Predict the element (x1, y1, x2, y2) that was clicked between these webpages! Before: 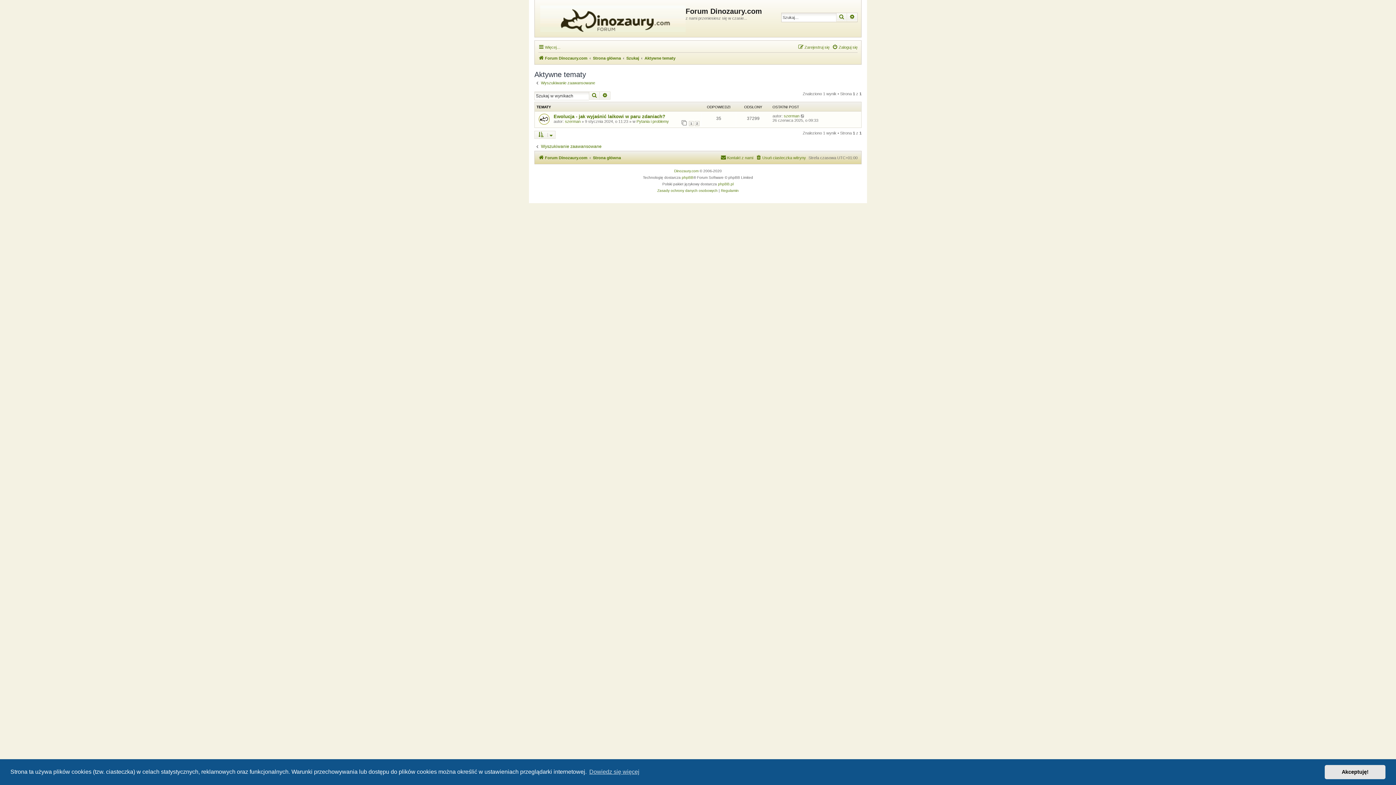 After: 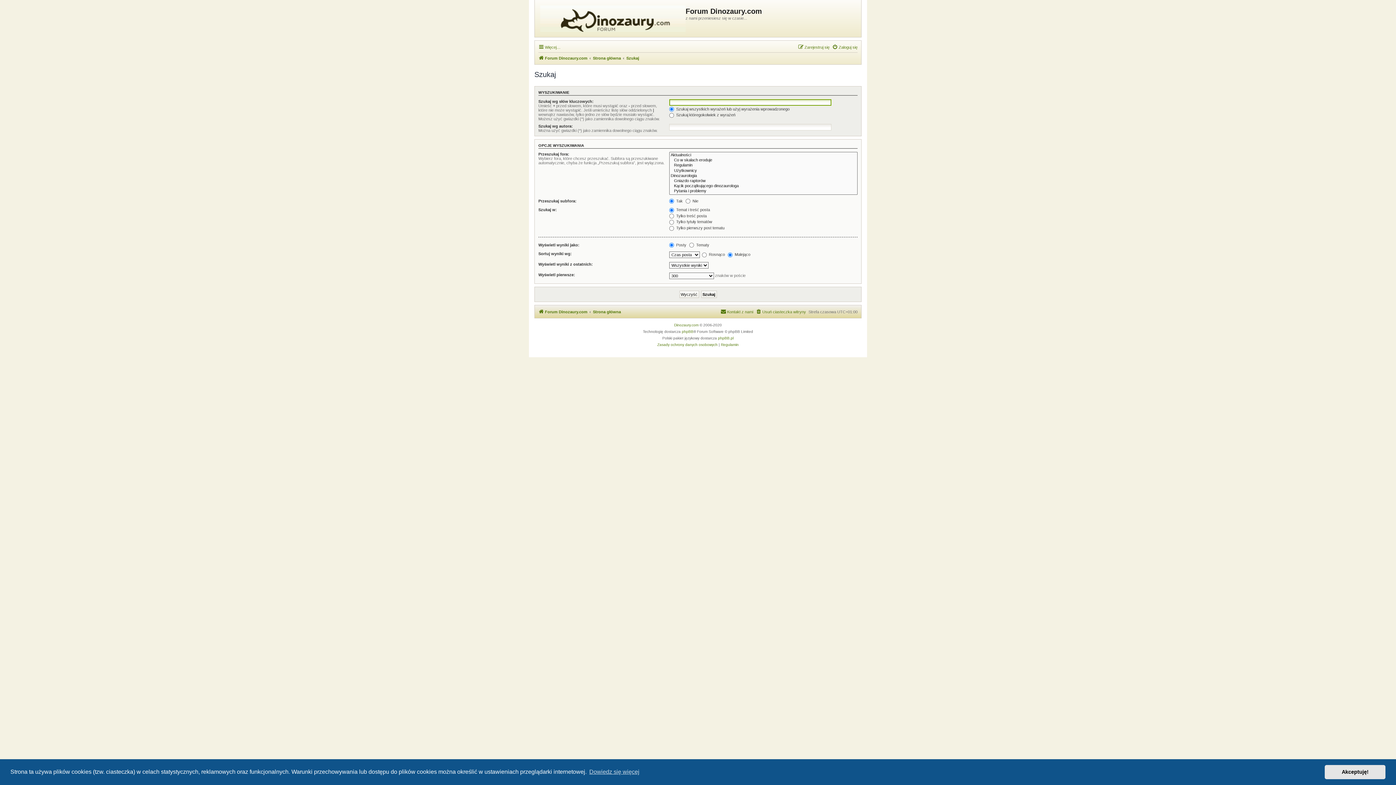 Action: bbox: (600, 91, 610, 99) label: Wyszukiwanie zaawansowane